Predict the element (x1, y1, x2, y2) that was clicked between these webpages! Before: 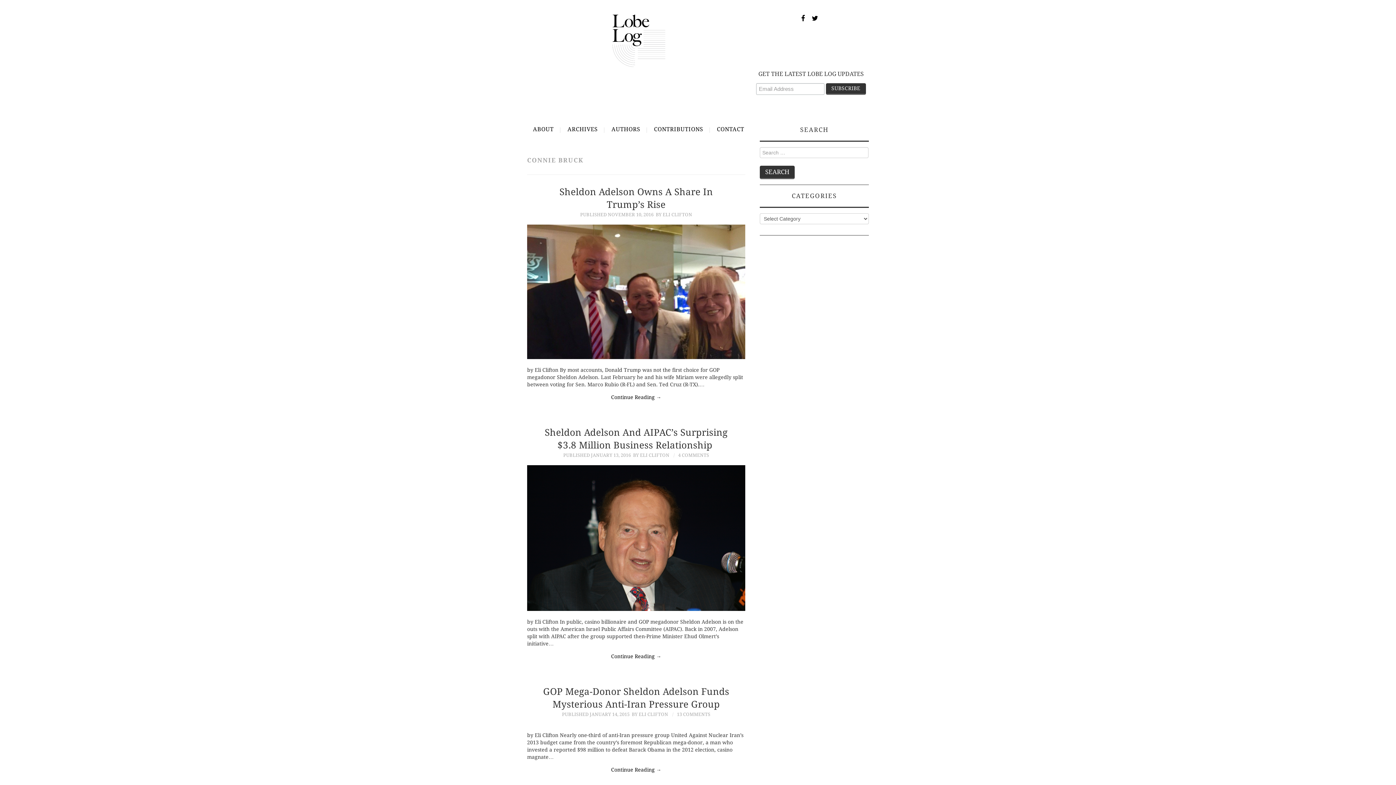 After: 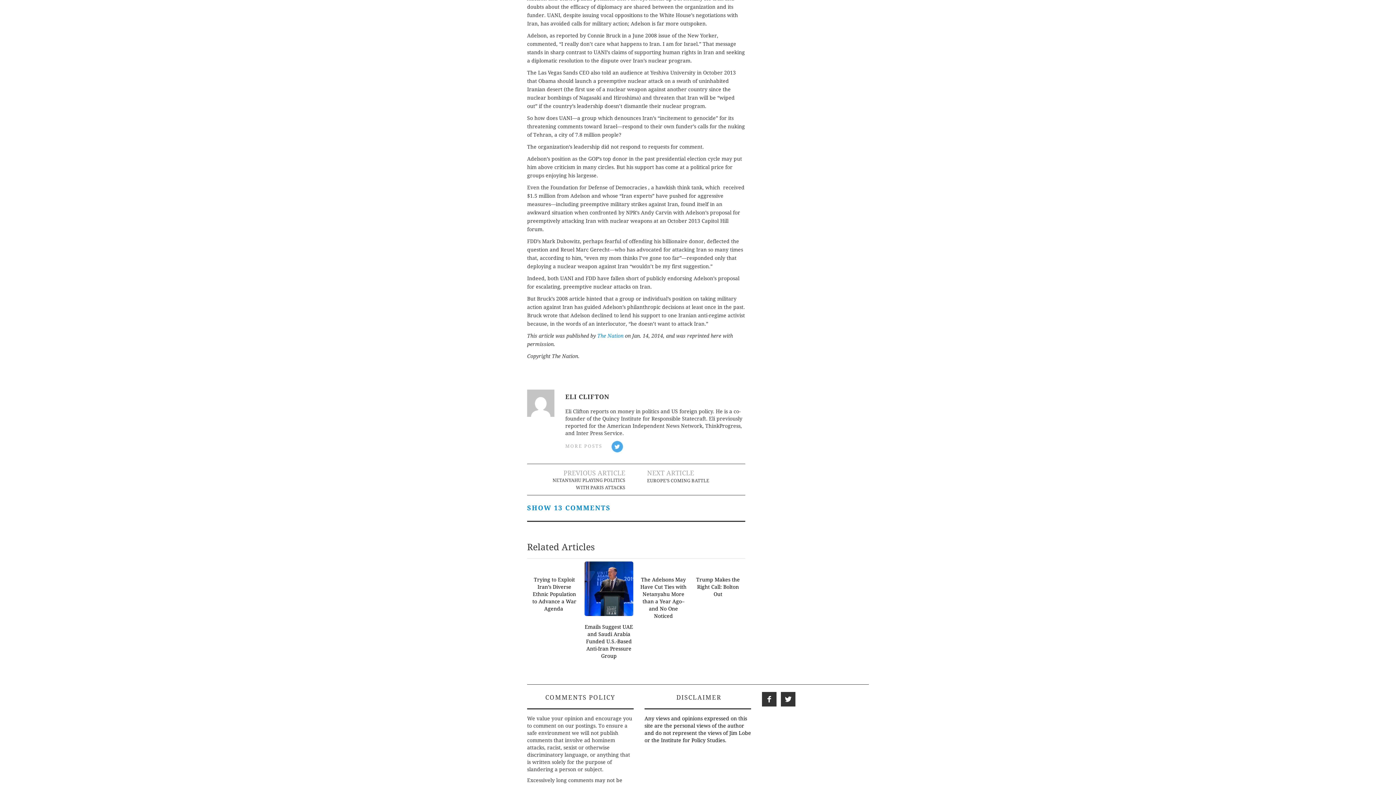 Action: label: 13 COMMENTS bbox: (677, 711, 710, 717)